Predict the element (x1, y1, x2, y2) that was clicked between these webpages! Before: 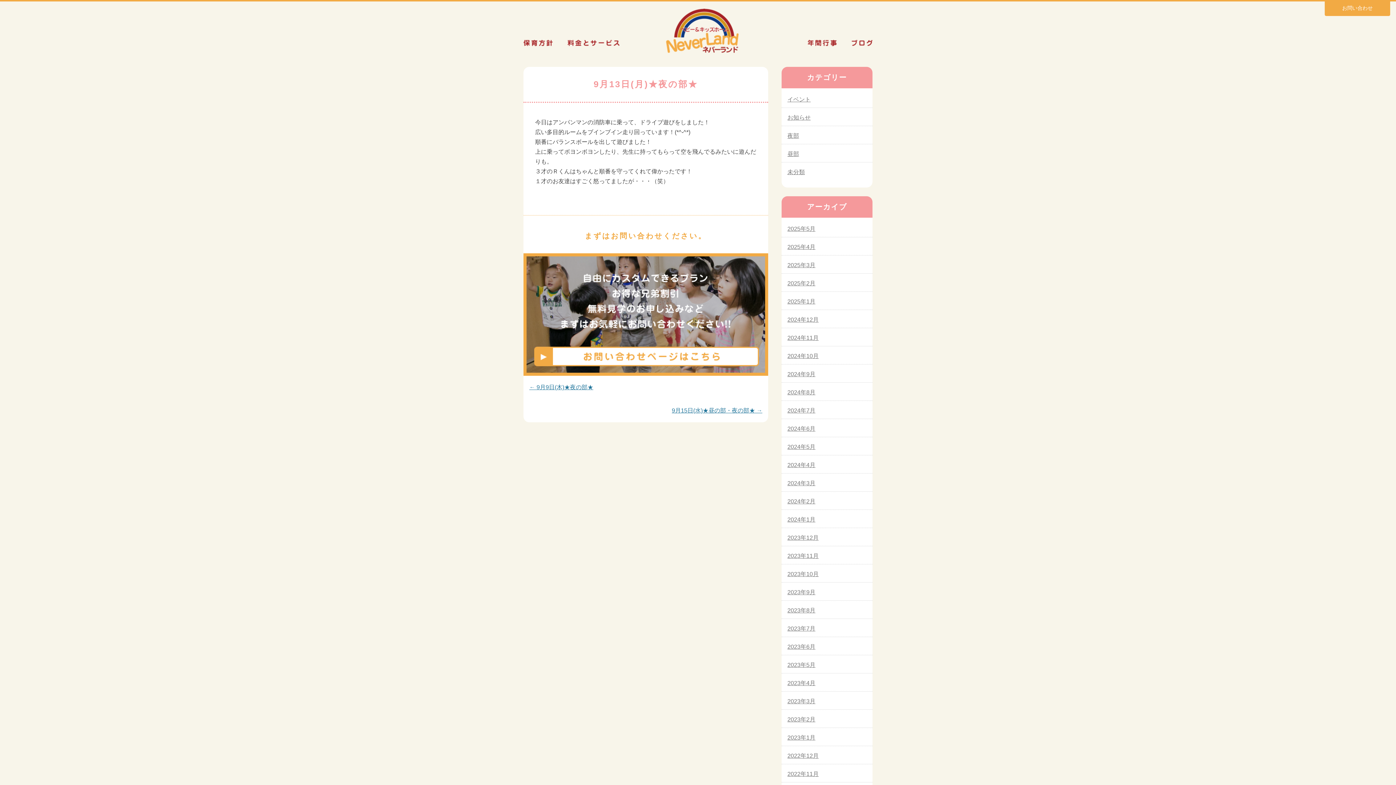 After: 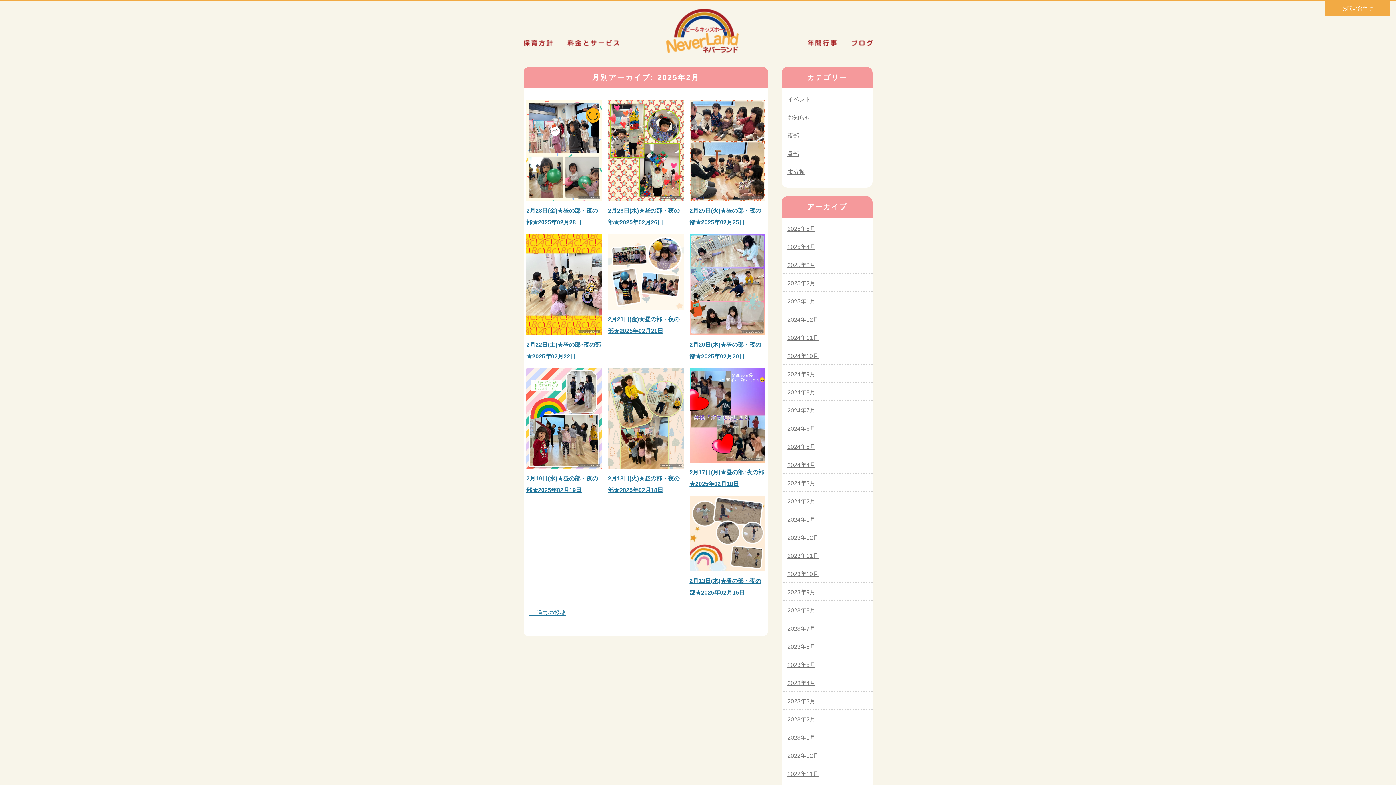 Action: label: 2025年2月 bbox: (787, 280, 815, 286)